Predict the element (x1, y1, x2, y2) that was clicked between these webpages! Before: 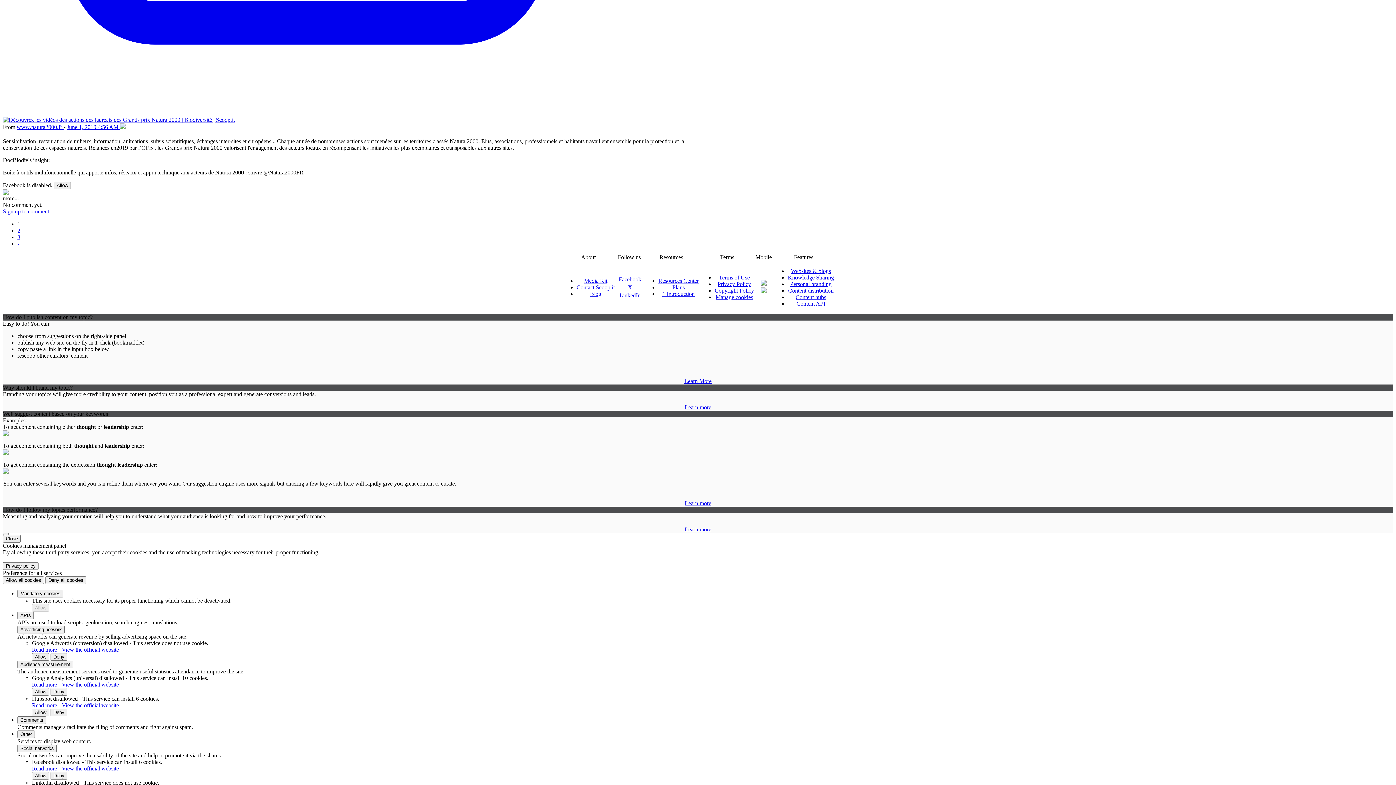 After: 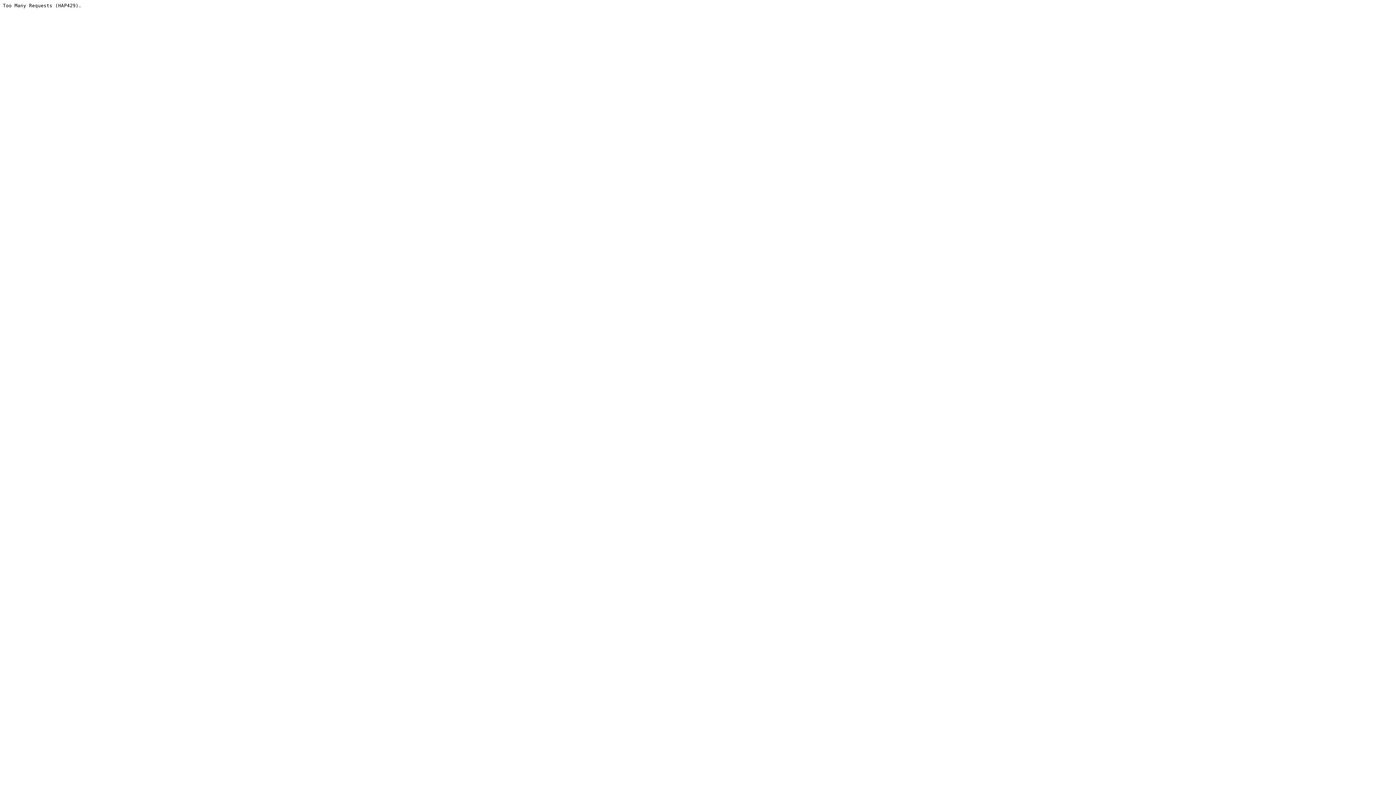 Action: bbox: (788, 298, 834, 304) label: Knowledge Sharing